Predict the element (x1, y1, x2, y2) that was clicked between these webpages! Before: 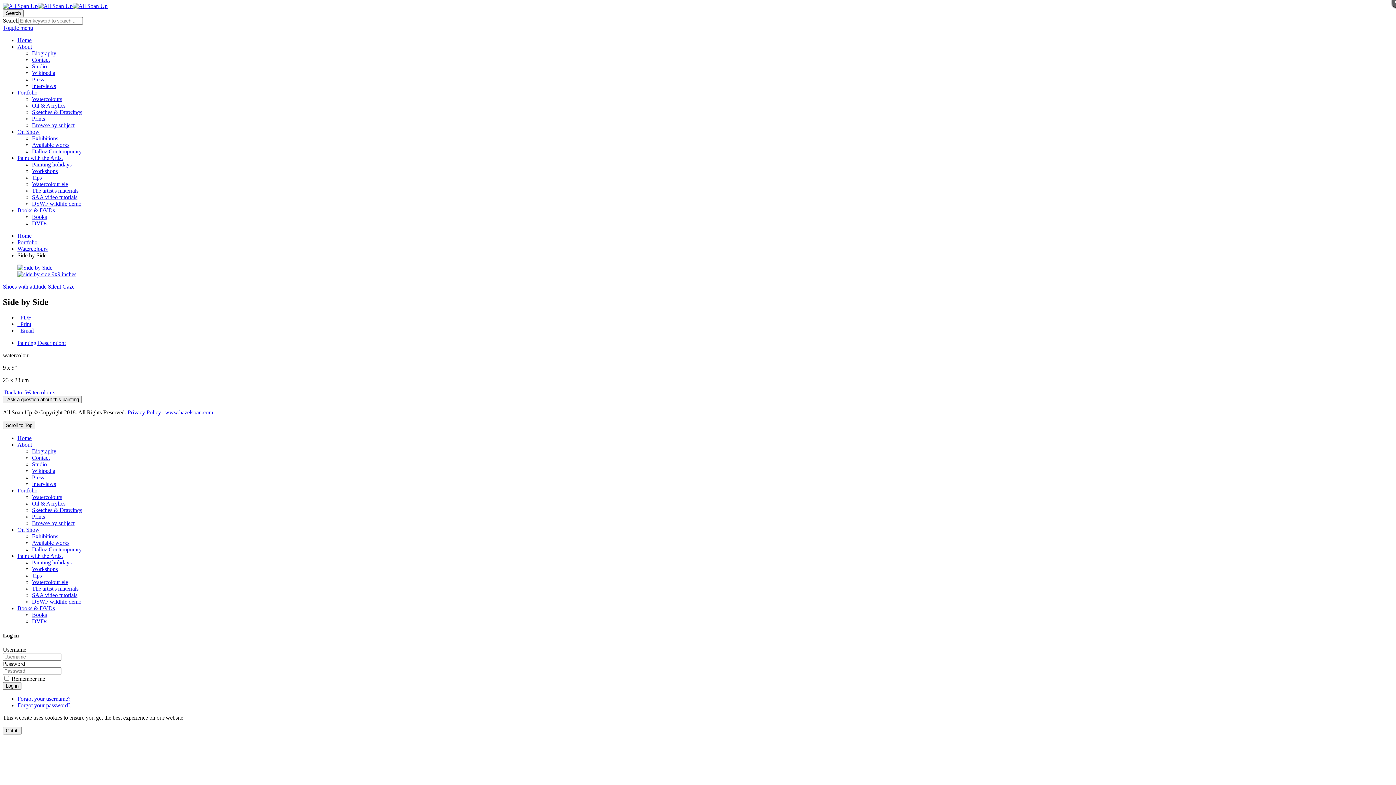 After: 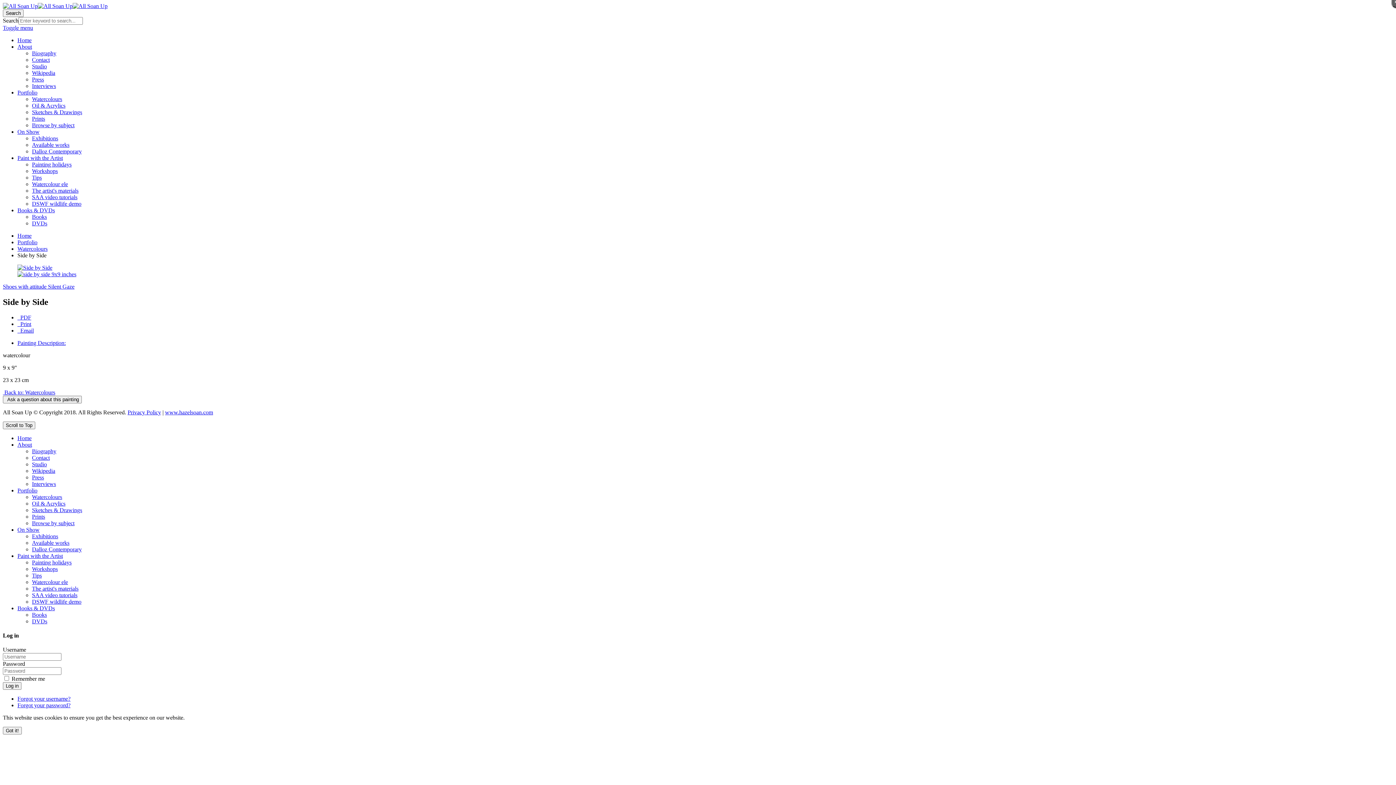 Action: bbox: (17, 526, 39, 533) label: On Show